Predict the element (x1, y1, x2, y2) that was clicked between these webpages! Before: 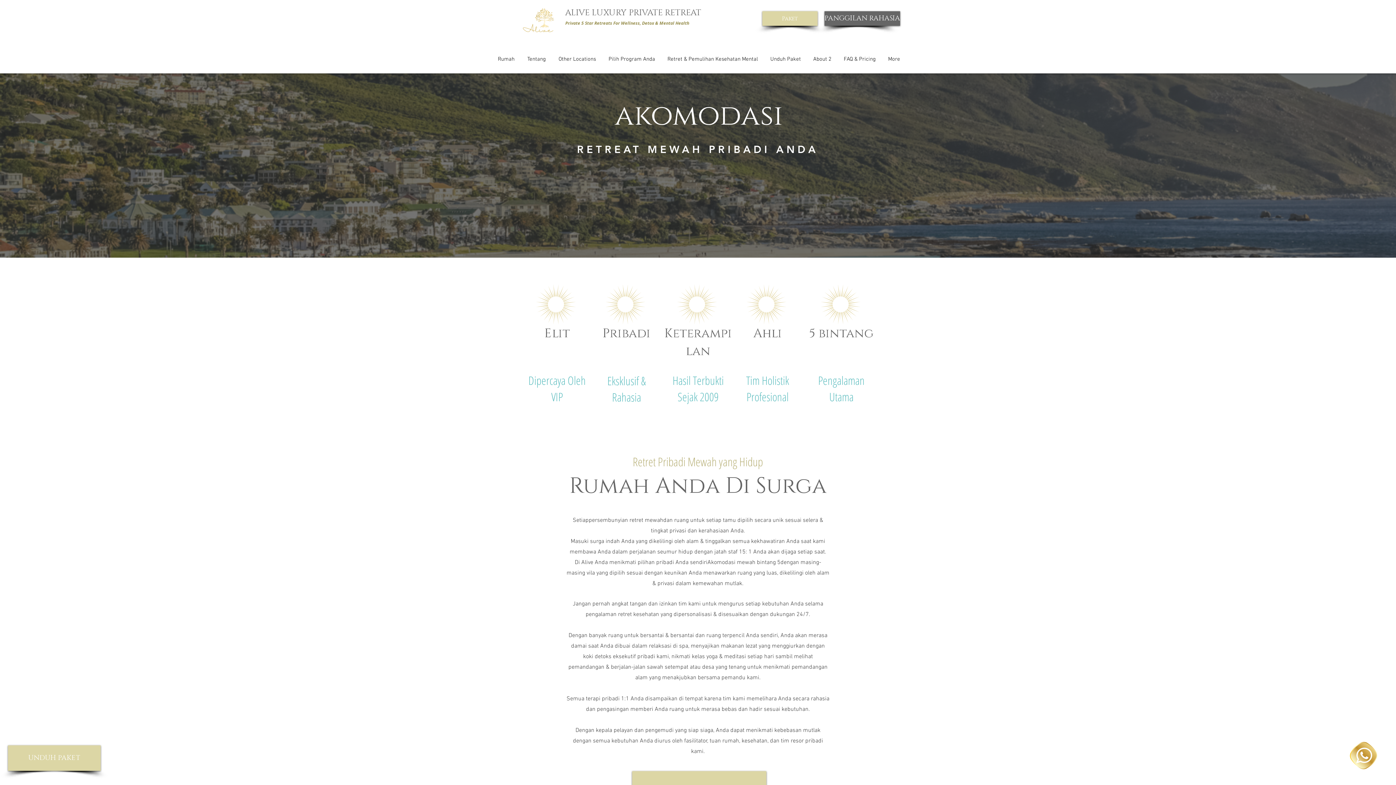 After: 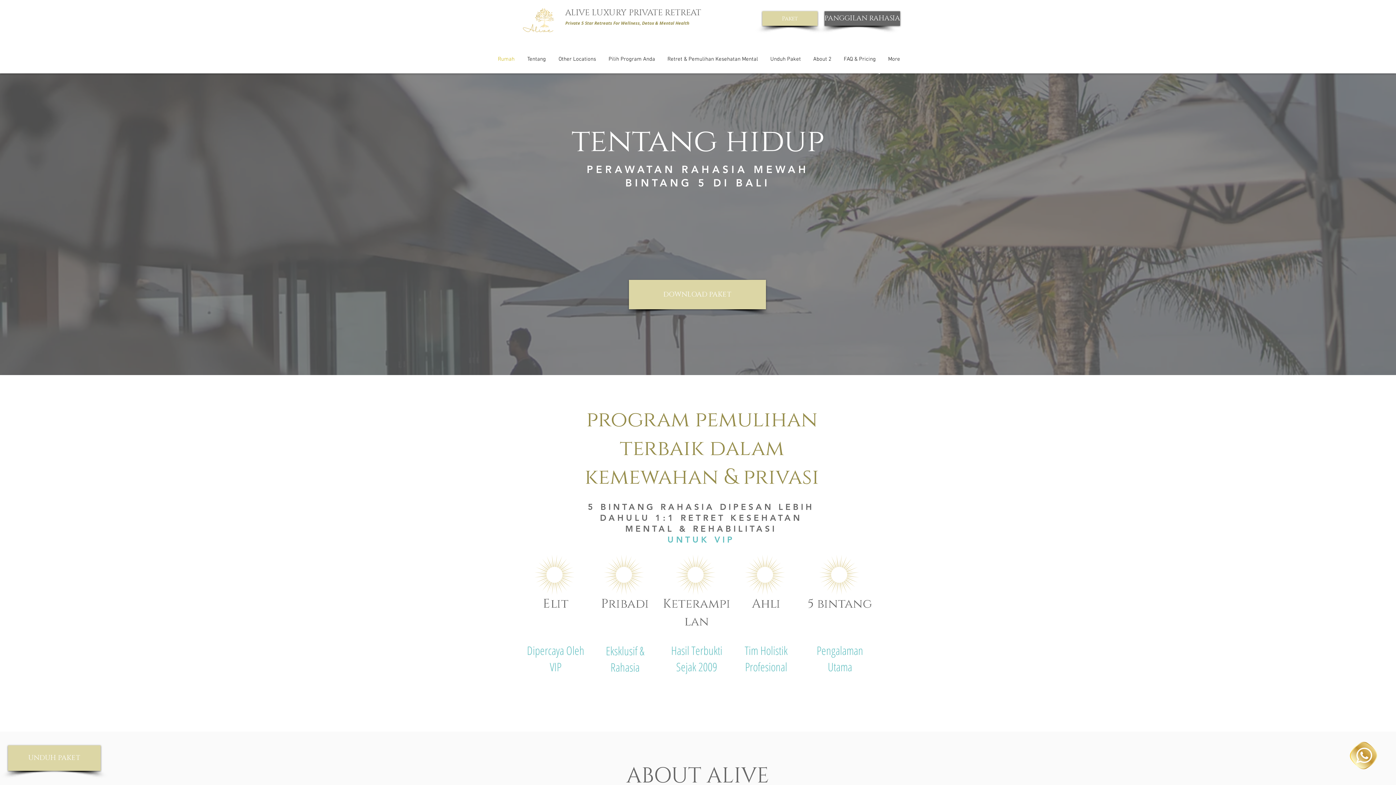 Action: bbox: (536, 283, 577, 324)